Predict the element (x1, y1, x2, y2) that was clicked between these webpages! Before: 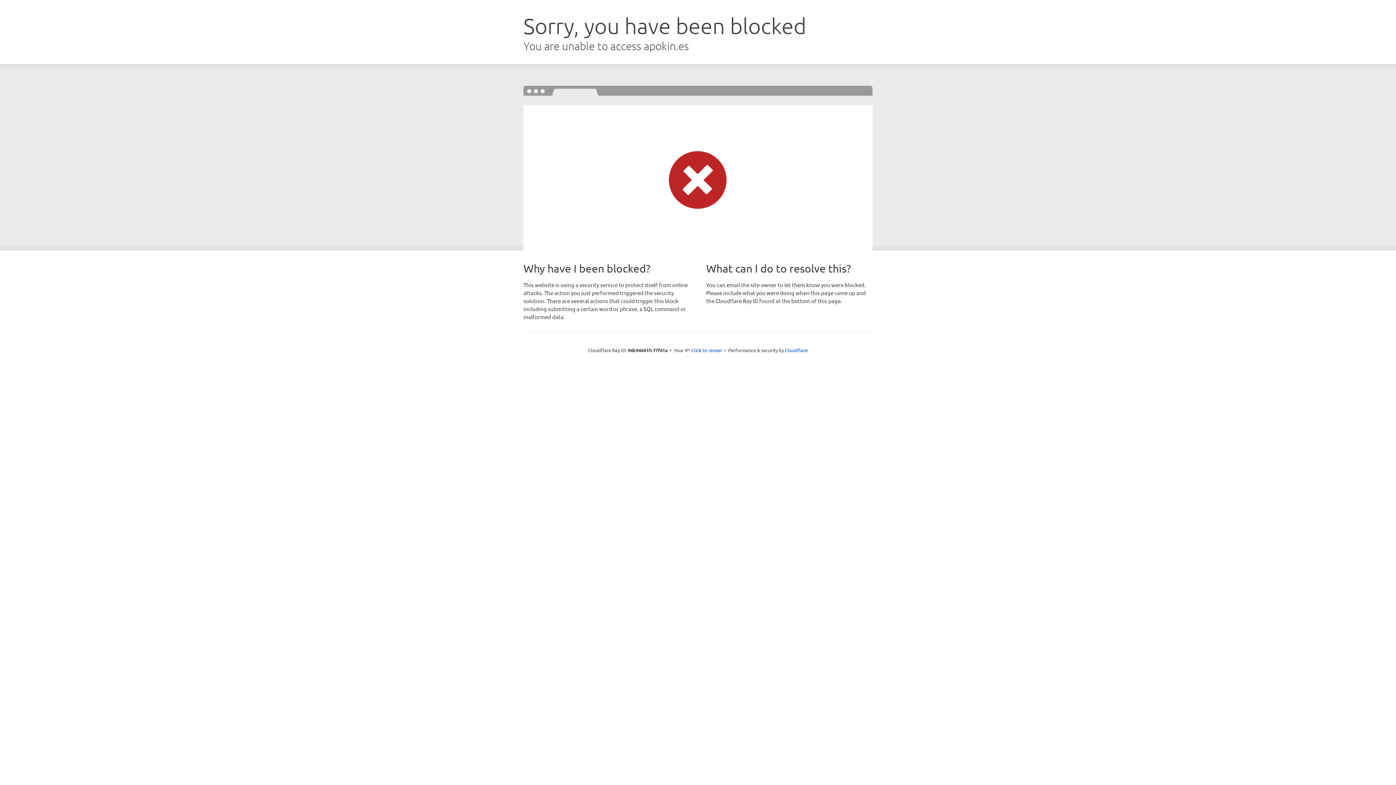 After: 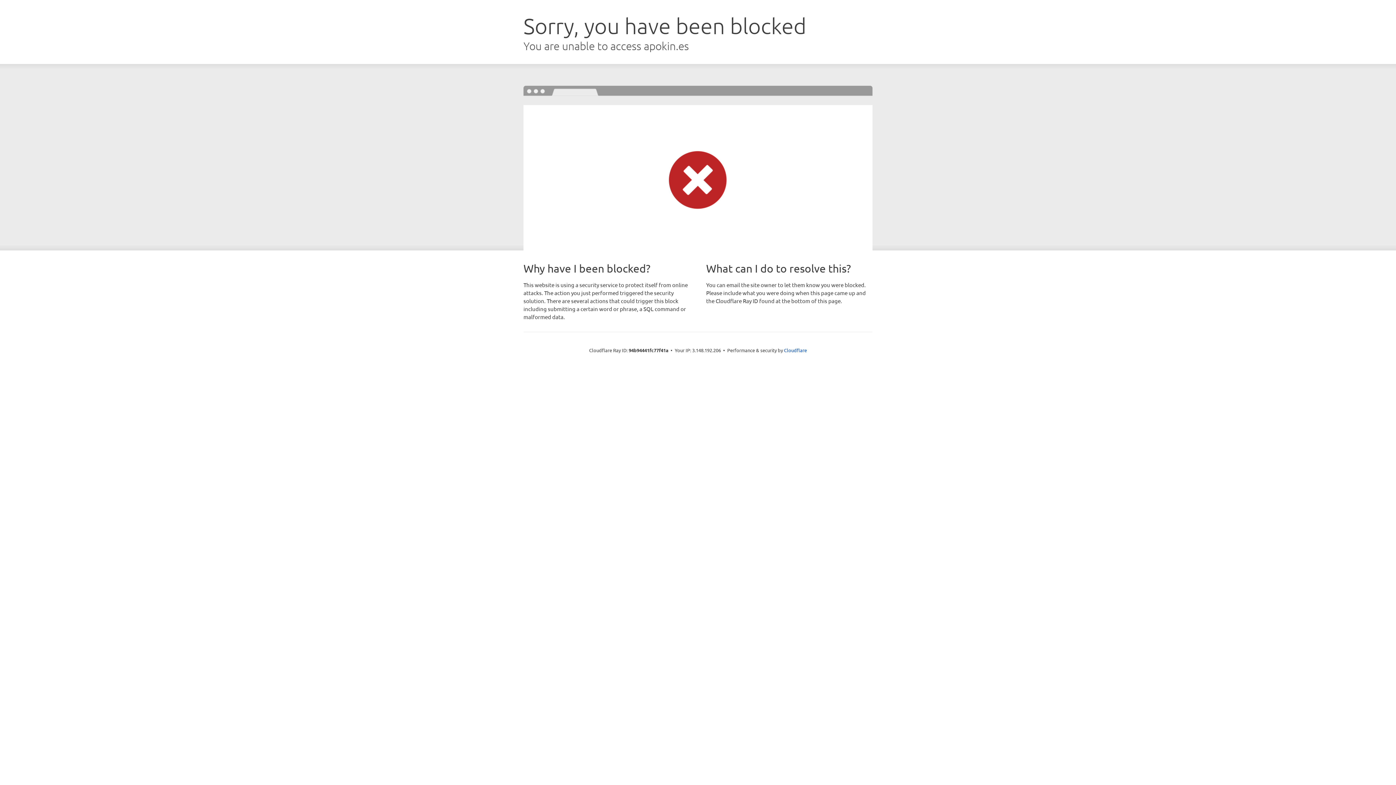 Action: bbox: (691, 346, 722, 353) label: Click to reveal